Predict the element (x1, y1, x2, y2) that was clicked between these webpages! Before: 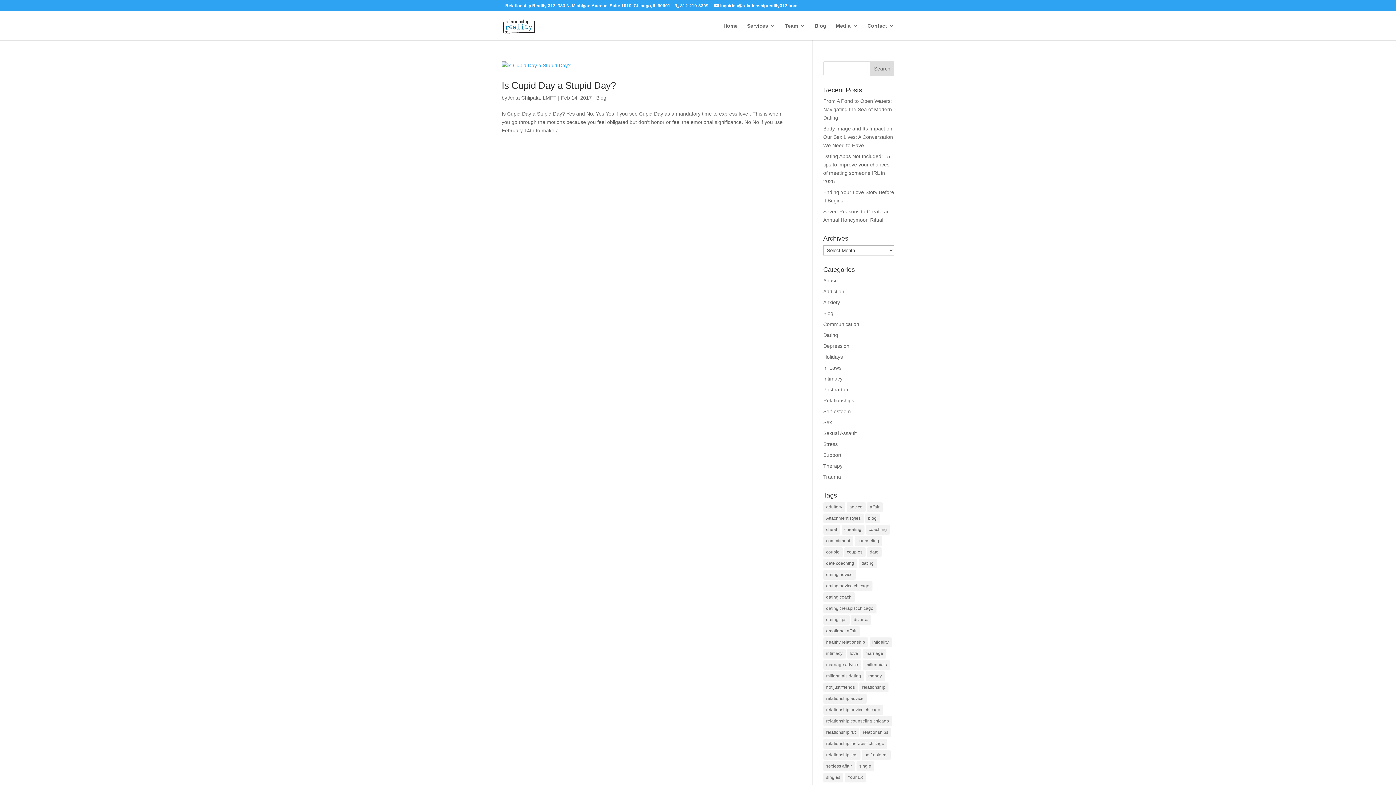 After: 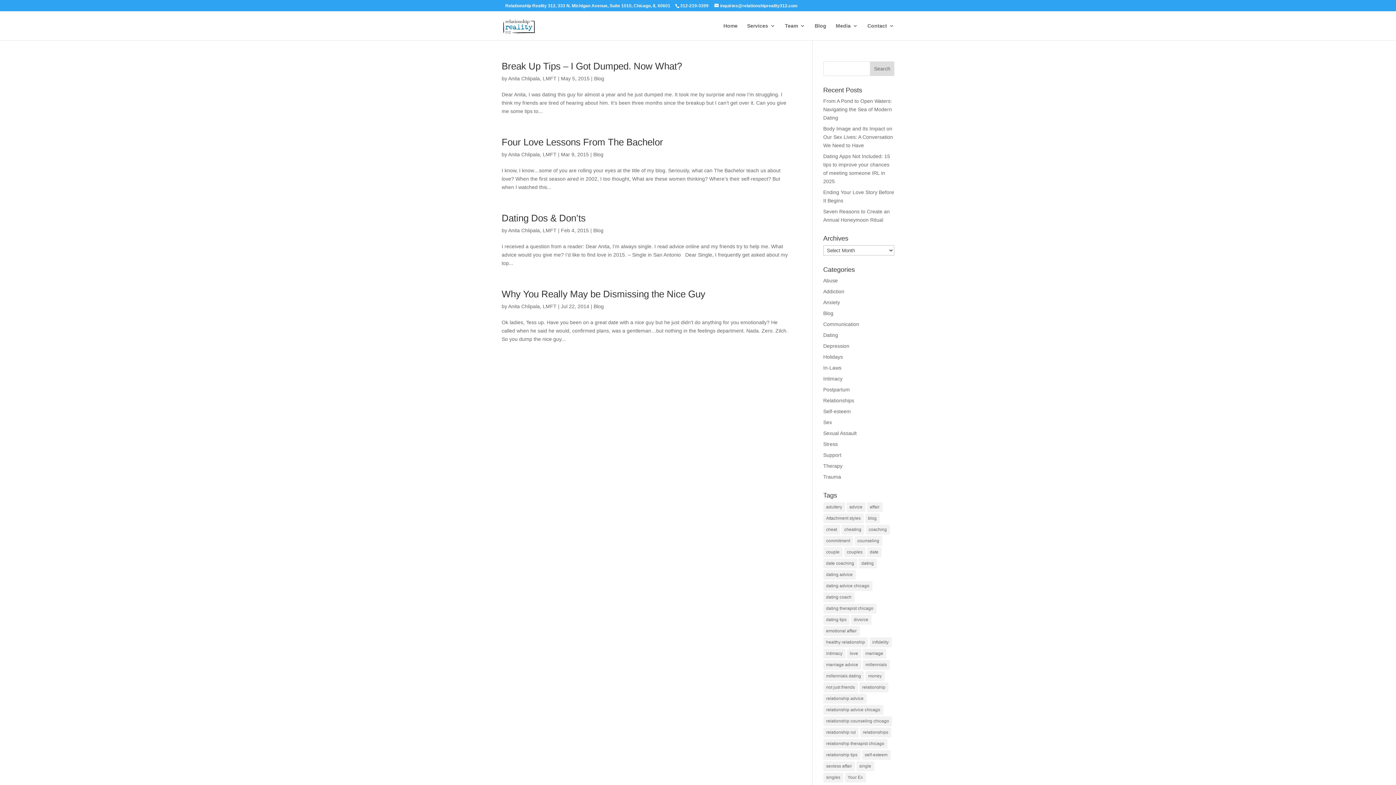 Action: bbox: (862, 660, 890, 670) label: millennials (4 items)